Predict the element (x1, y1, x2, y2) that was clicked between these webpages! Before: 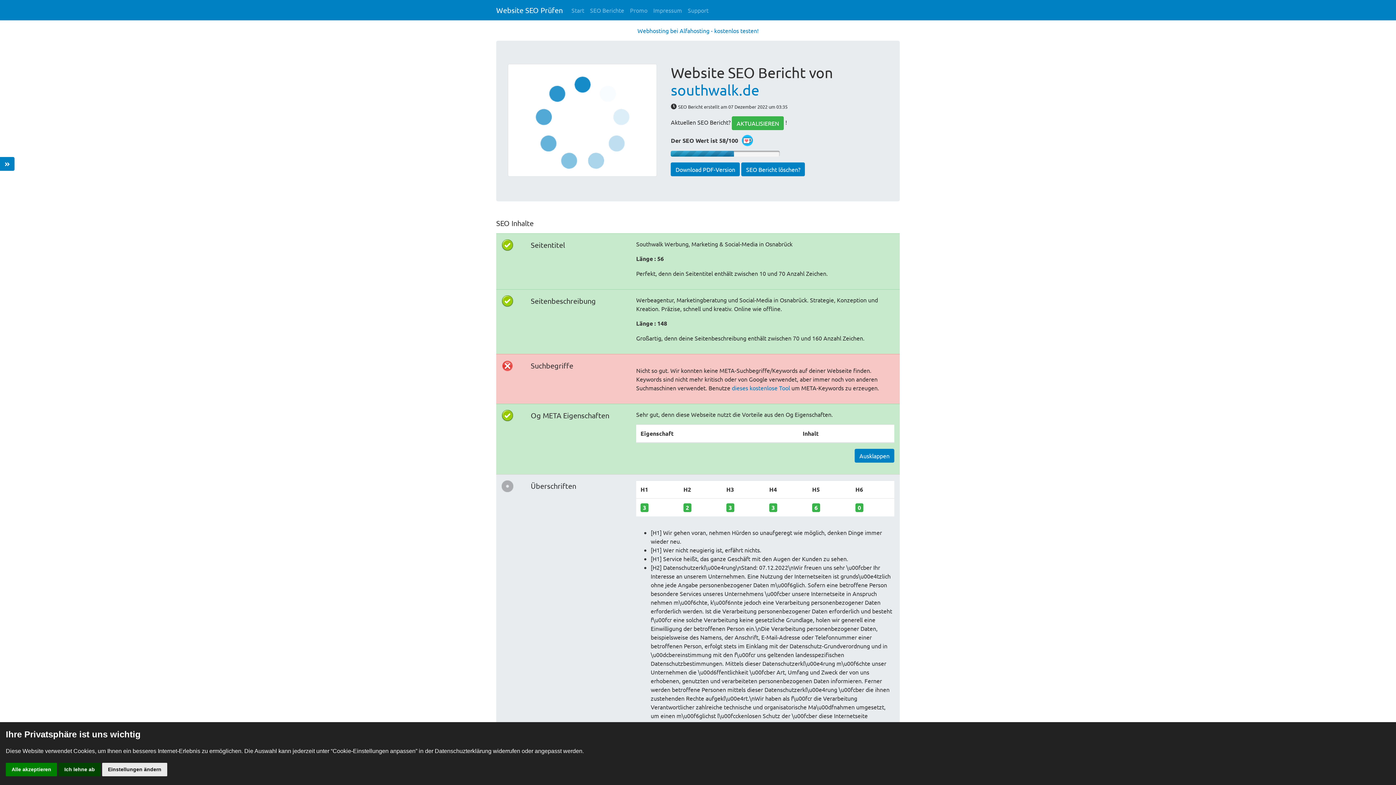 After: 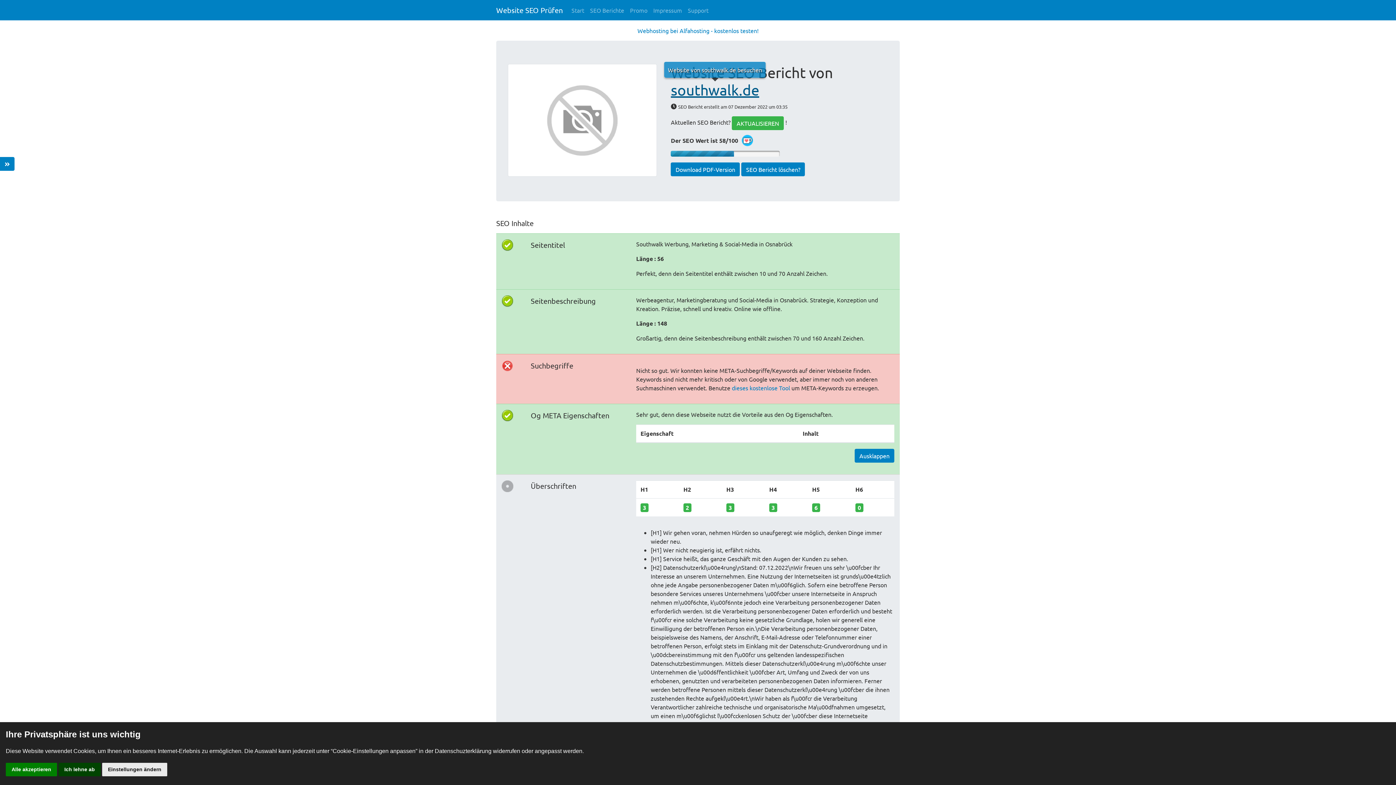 Action: label: southwalk.de bbox: (671, 81, 759, 98)